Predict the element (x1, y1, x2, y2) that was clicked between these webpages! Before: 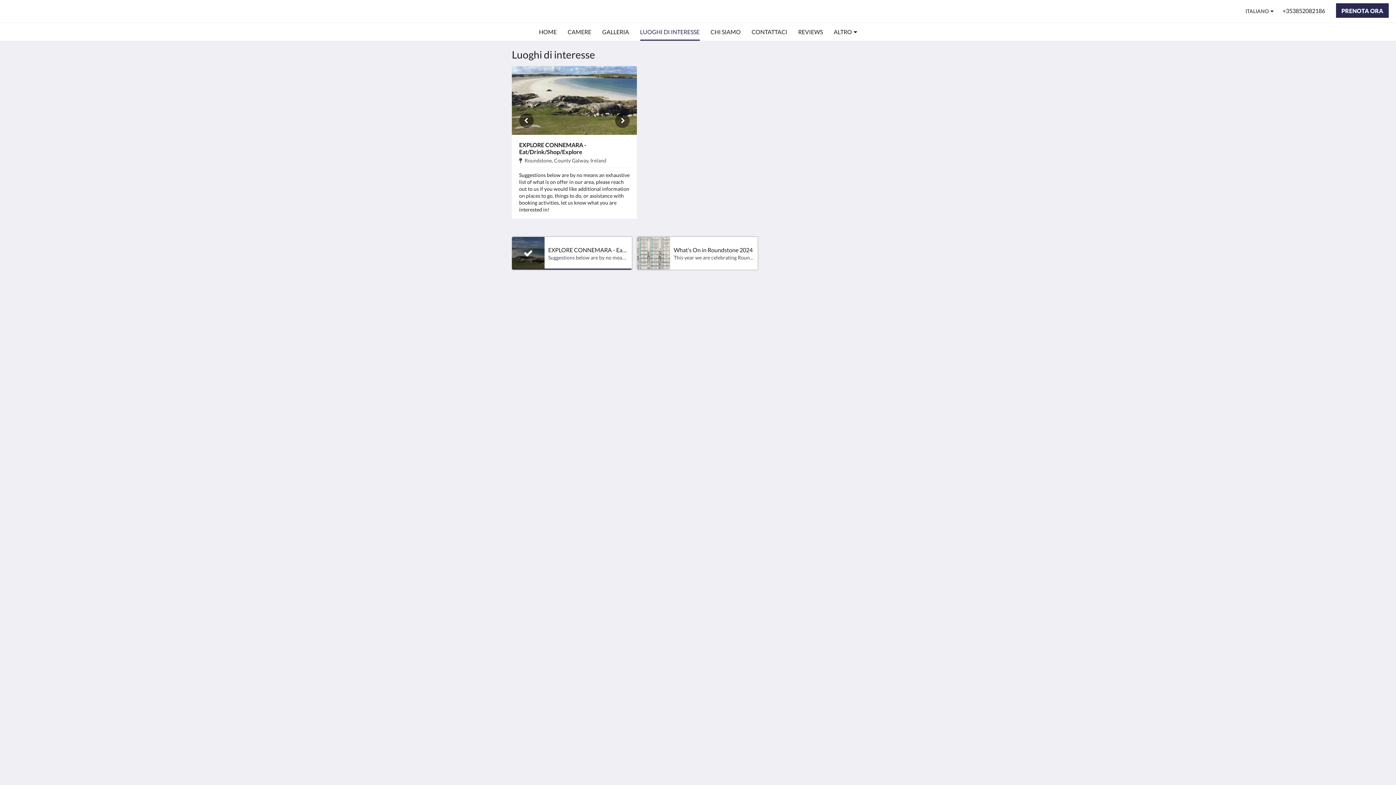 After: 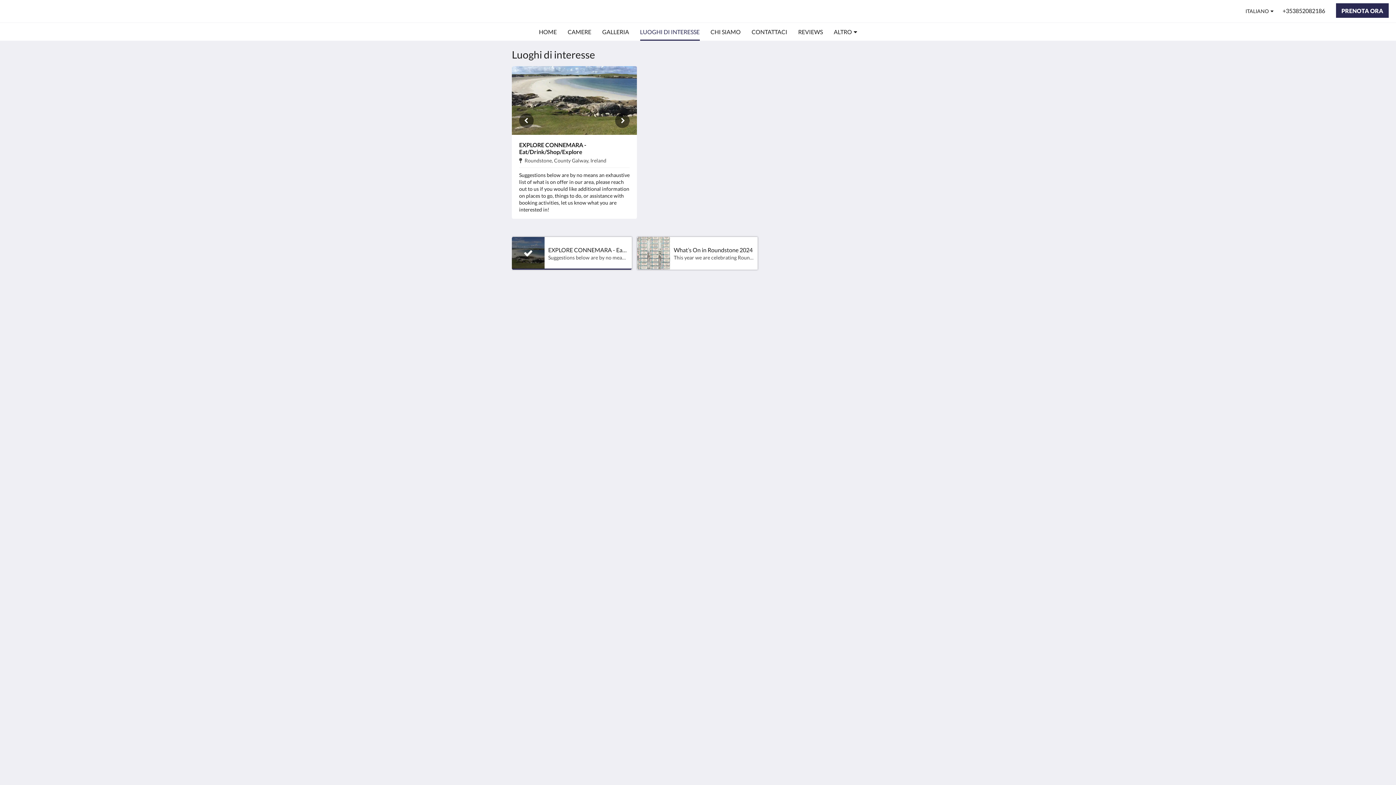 Action: label: Canvas bbox: (865, 360, 884, 367)